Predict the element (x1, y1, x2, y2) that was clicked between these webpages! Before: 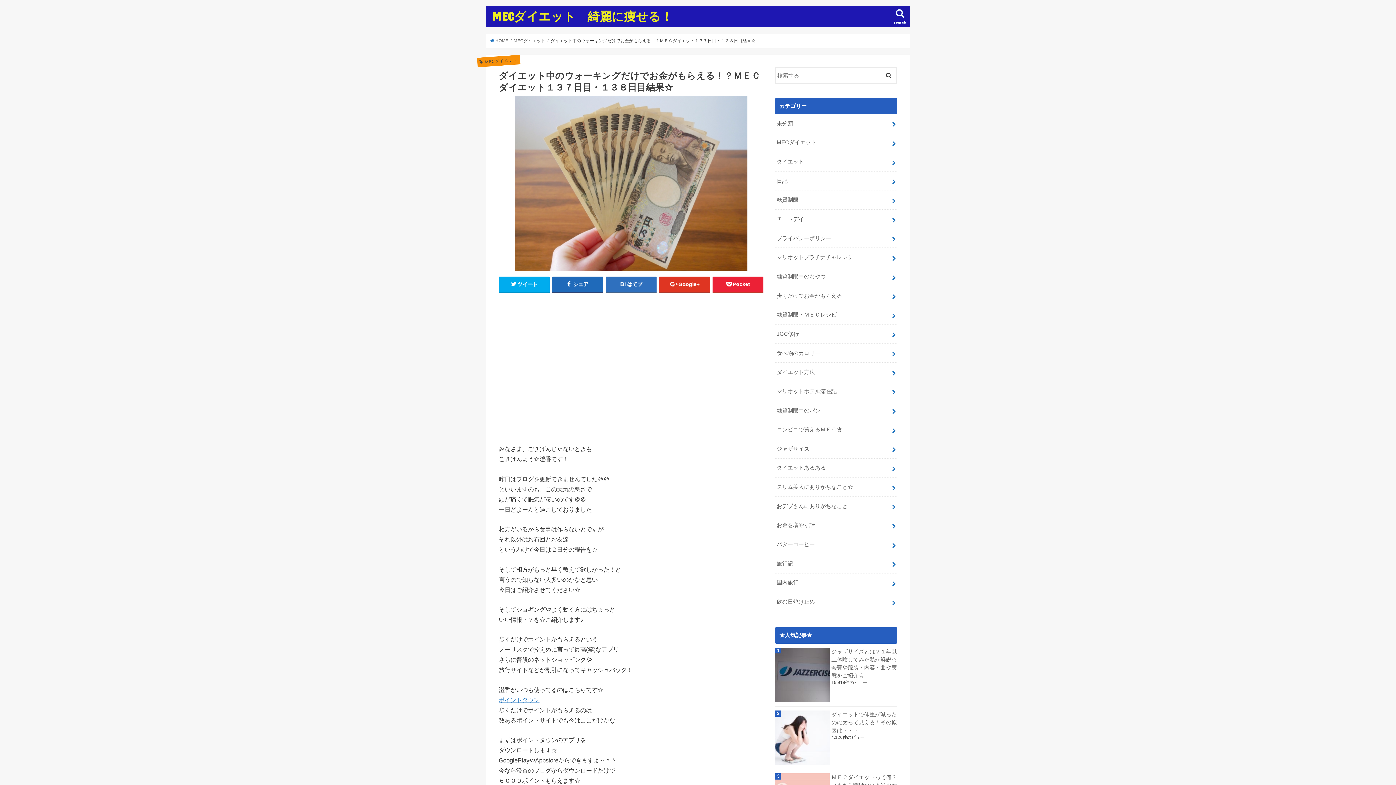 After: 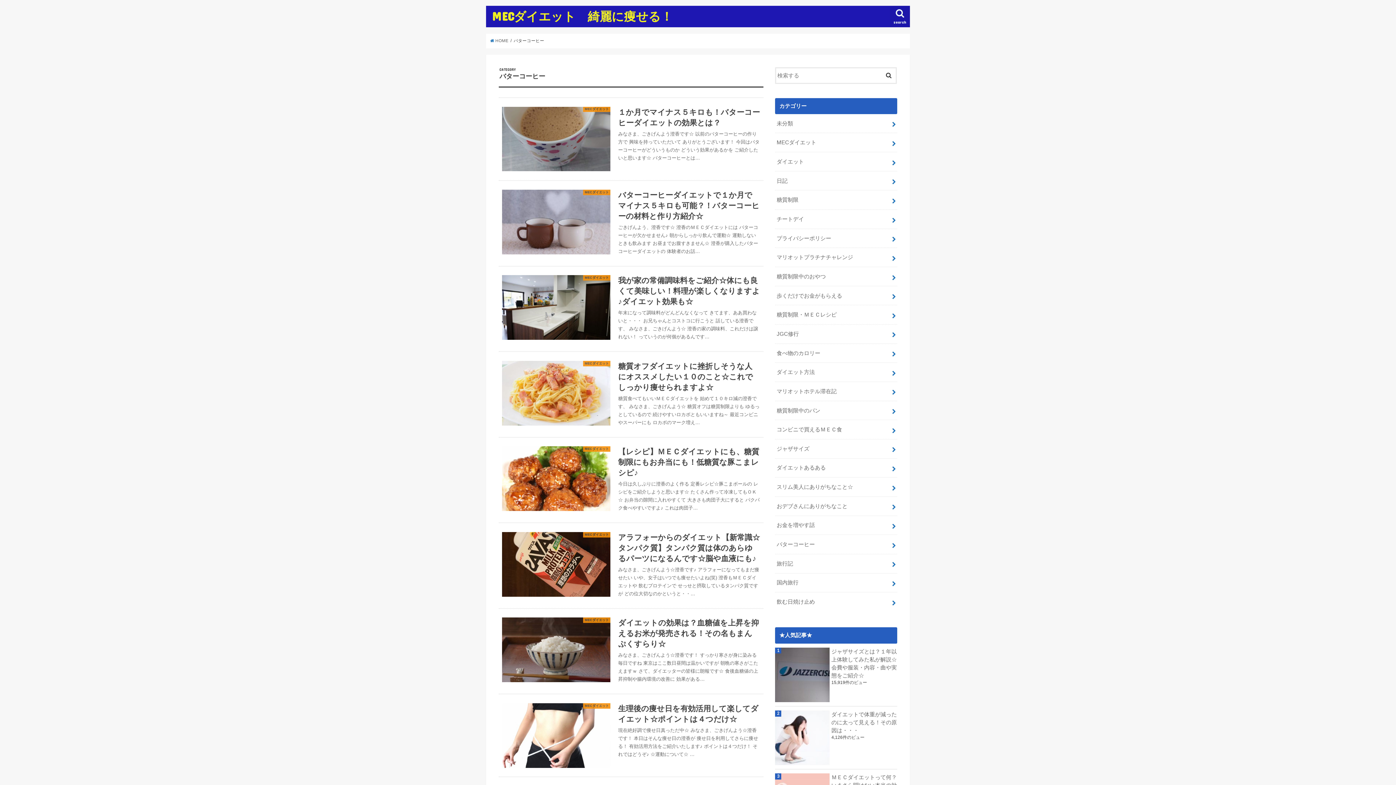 Action: label: バターコーヒー bbox: (775, 535, 897, 554)